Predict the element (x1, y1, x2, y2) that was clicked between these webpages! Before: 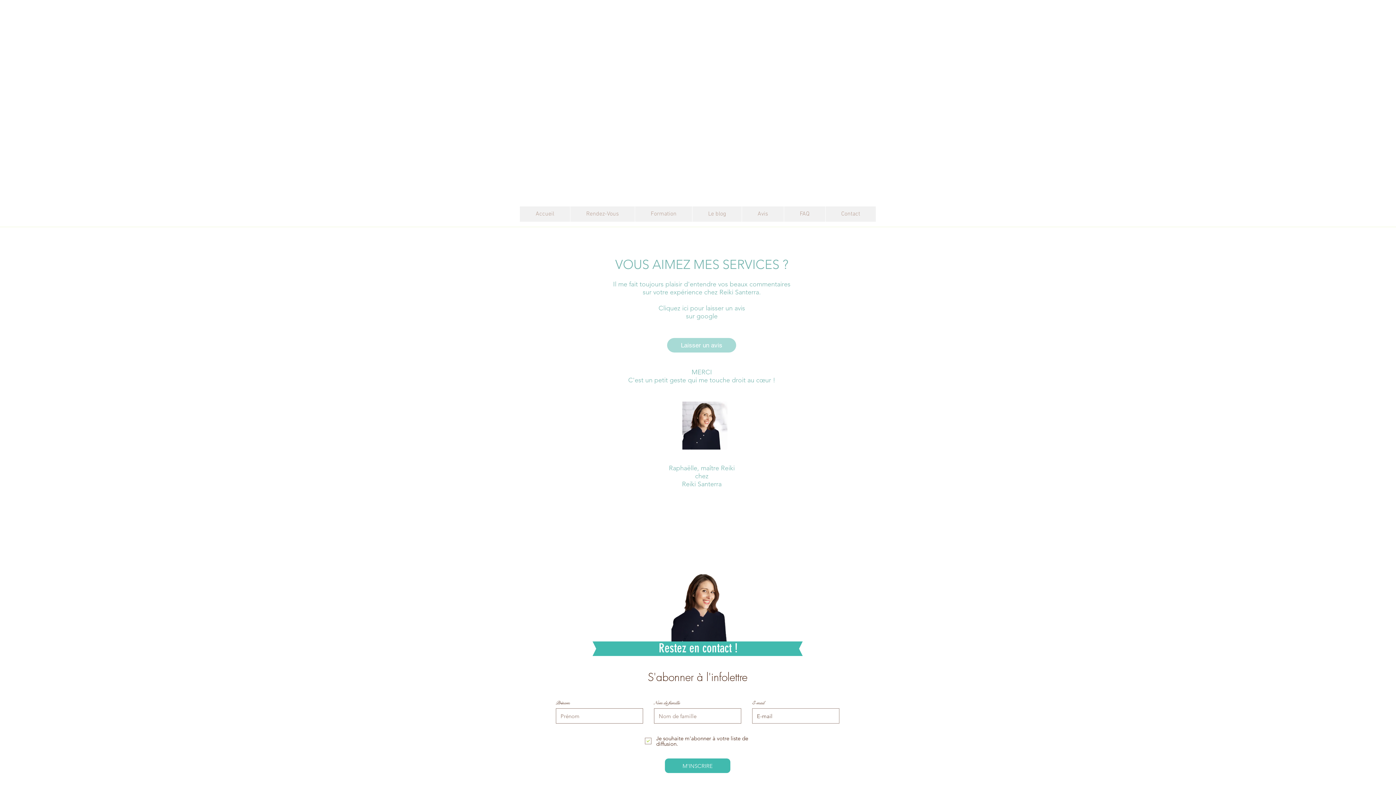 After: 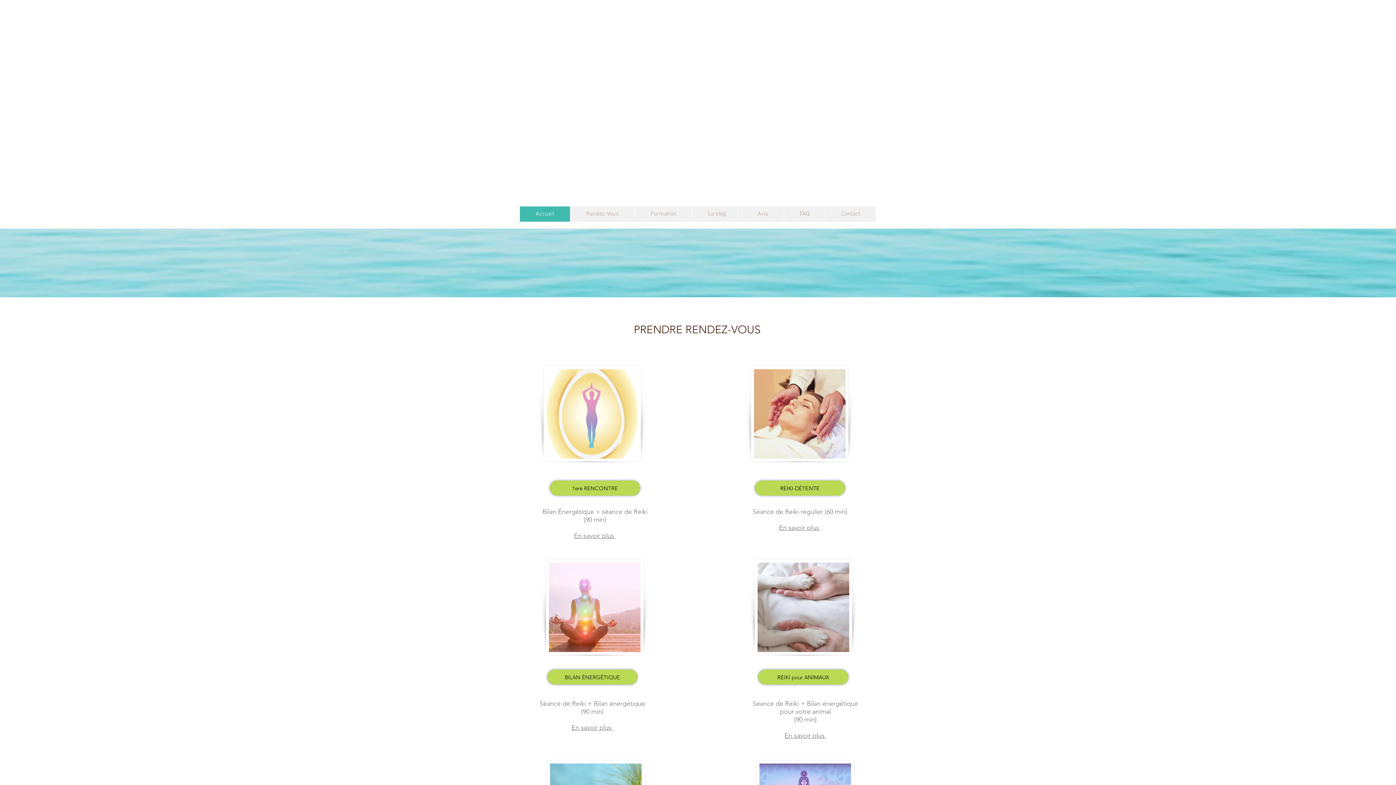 Action: bbox: (520, 206, 570, 221) label: Accueil